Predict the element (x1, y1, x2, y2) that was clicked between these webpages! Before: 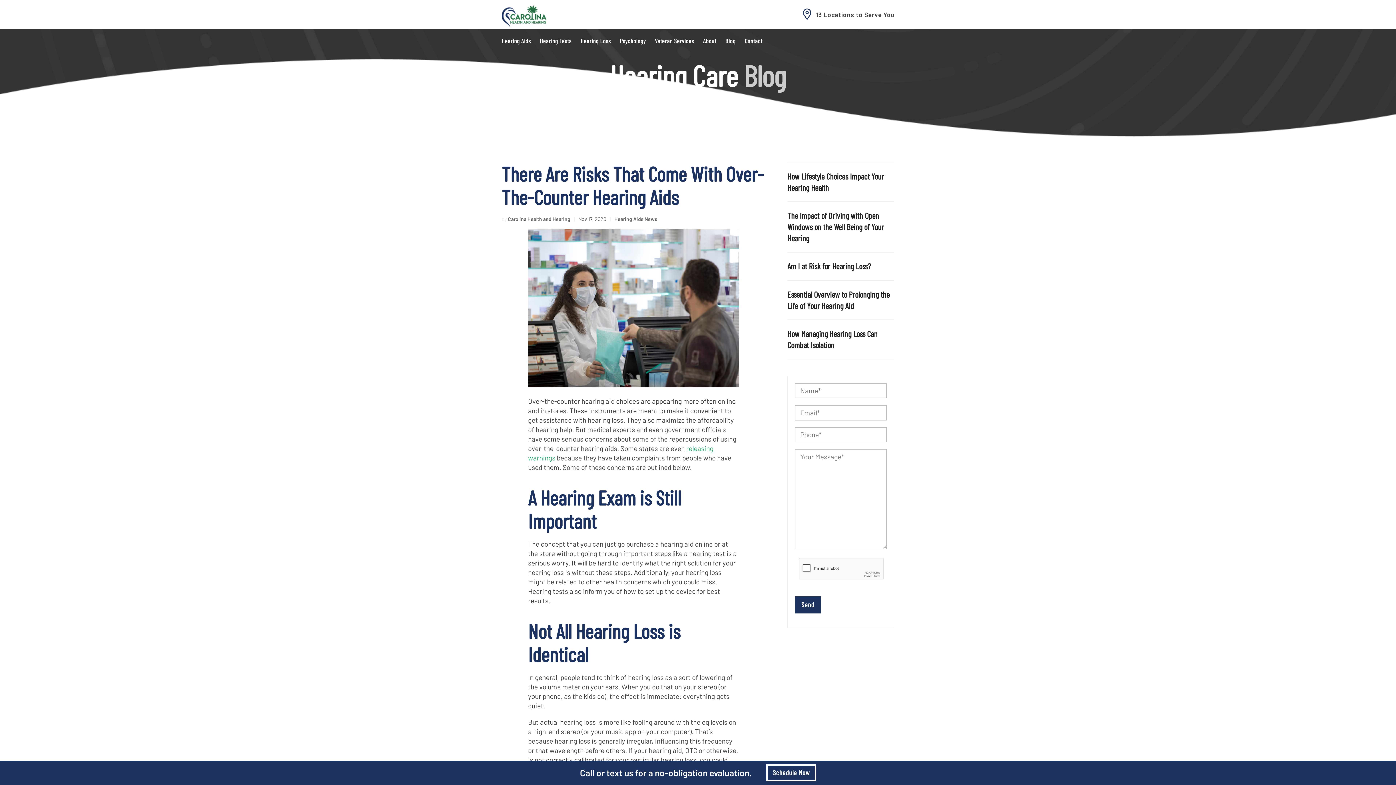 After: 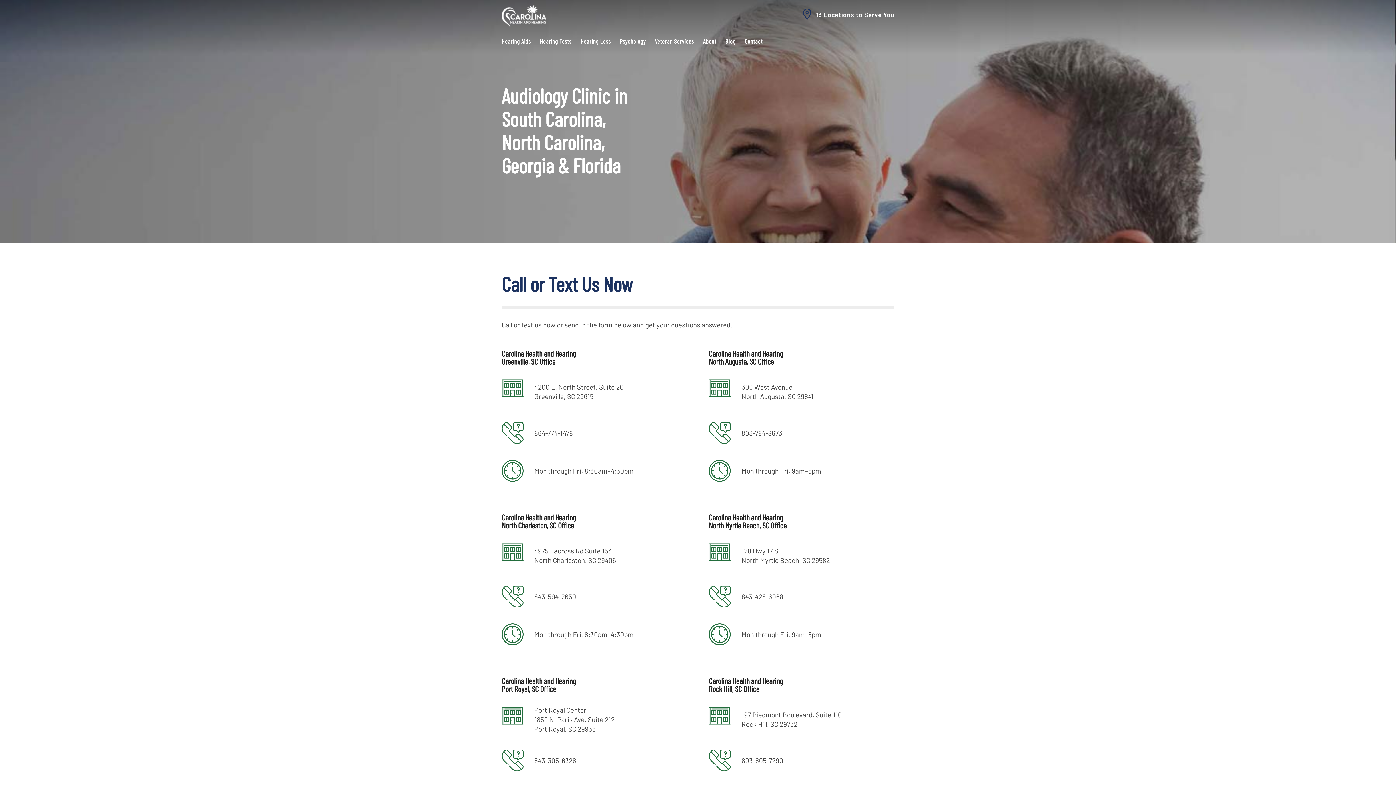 Action: label: Schedule Now bbox: (766, 764, 816, 781)